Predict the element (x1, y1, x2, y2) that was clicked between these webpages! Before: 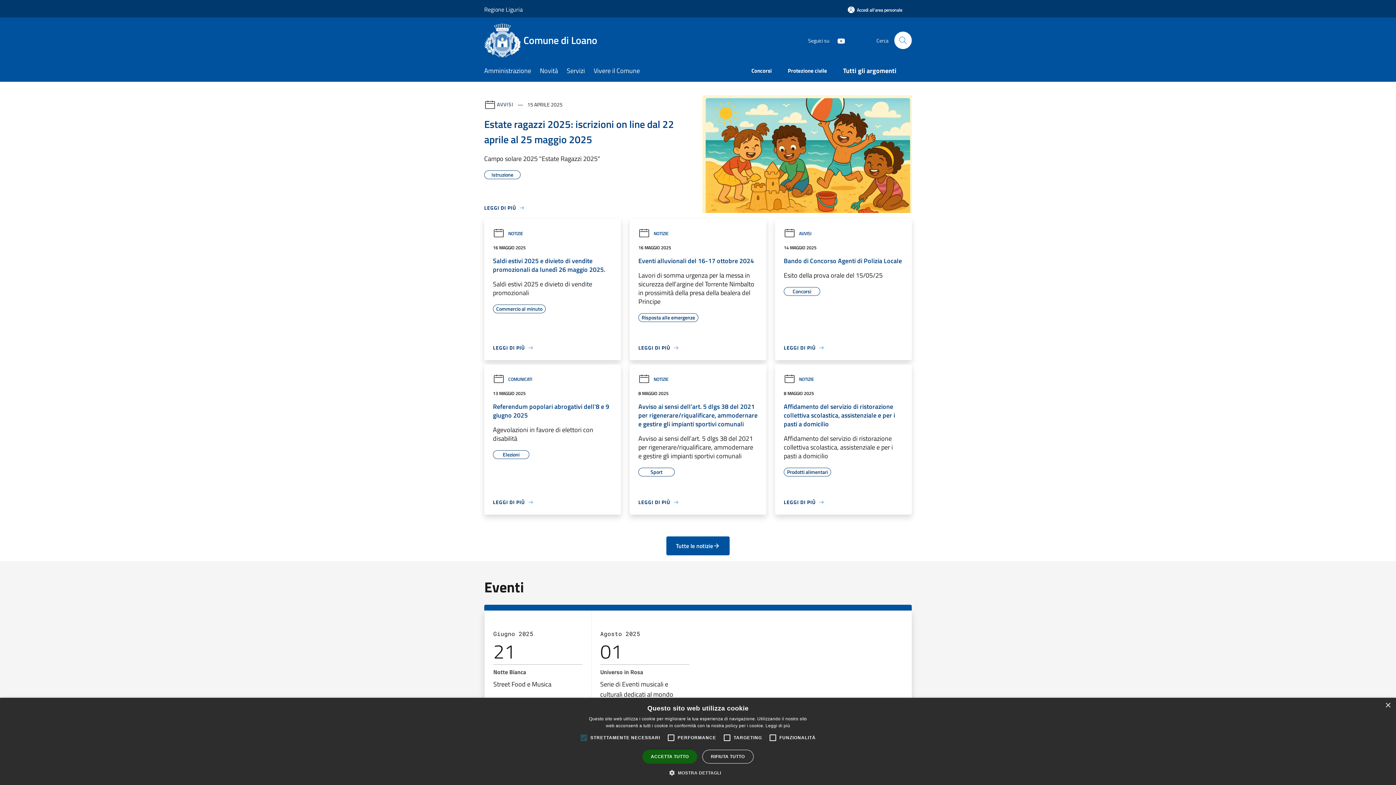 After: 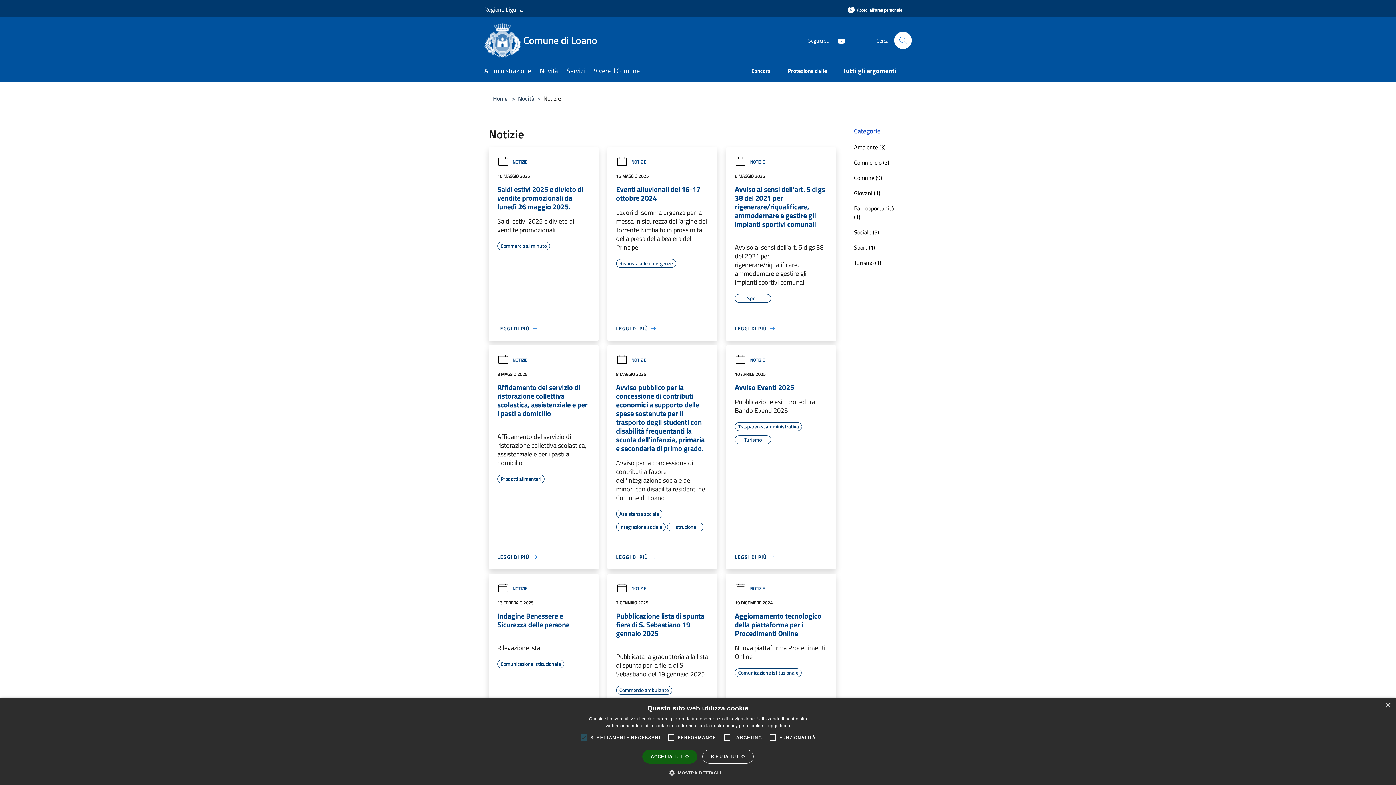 Action: bbox: (638, 230, 668, 236) label: NOTIZIE